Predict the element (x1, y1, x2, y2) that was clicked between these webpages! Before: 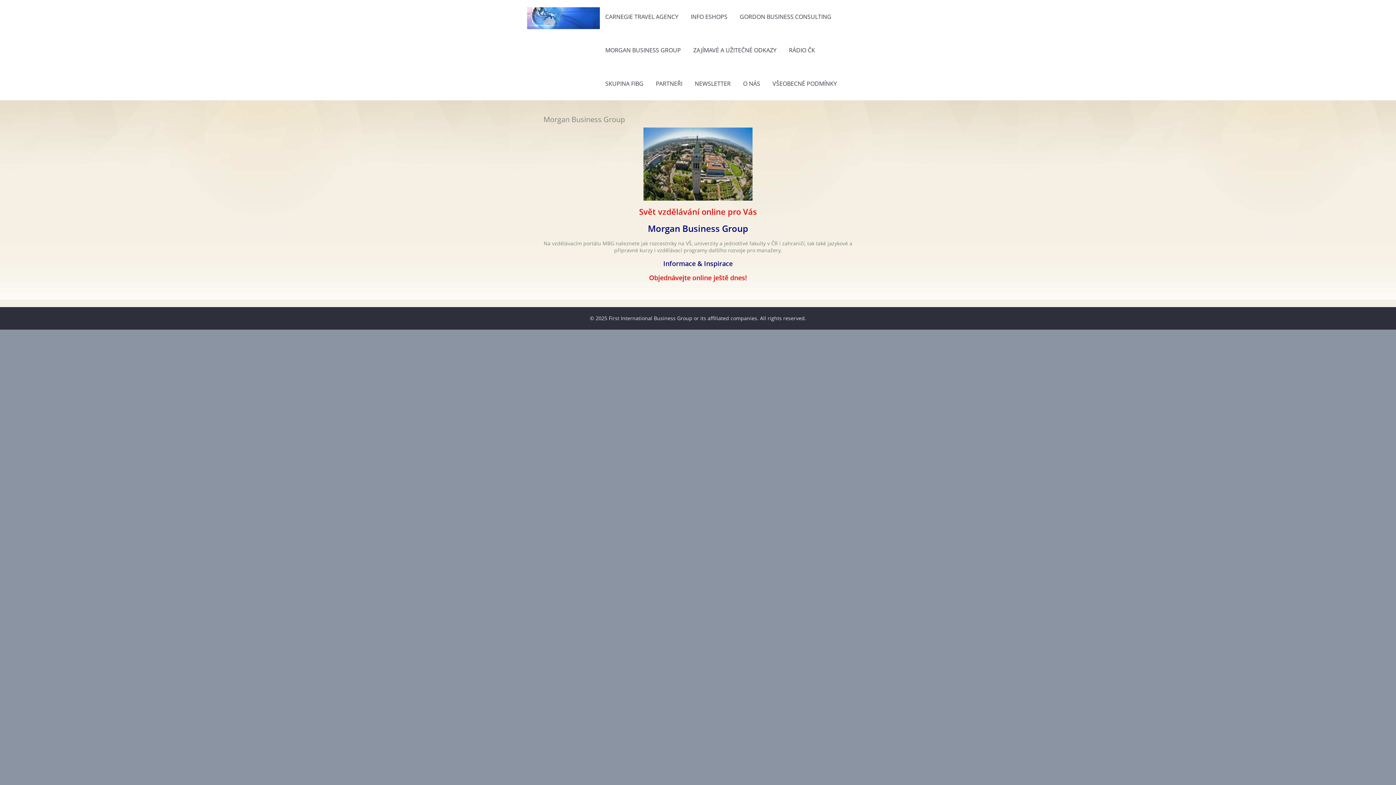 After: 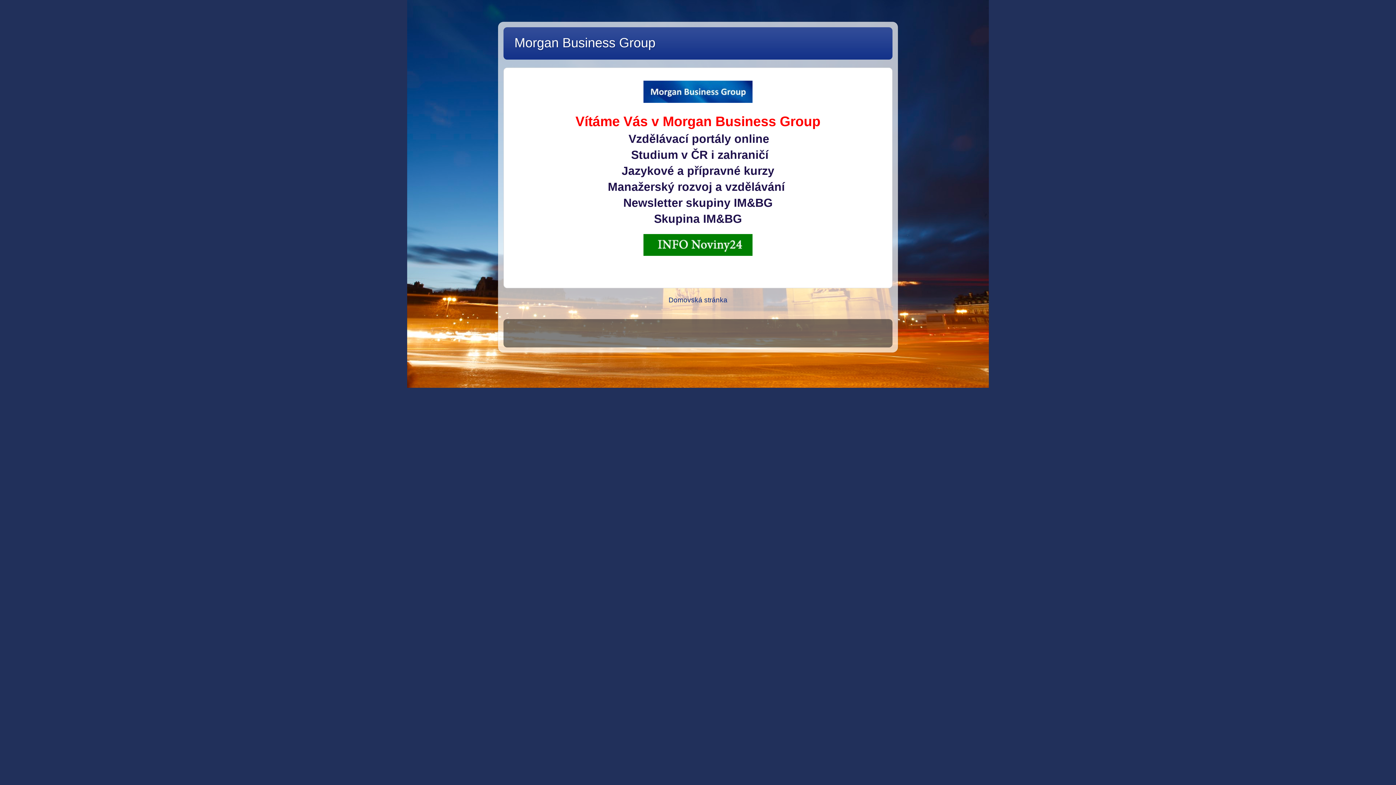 Action: bbox: (643, 195, 752, 202)